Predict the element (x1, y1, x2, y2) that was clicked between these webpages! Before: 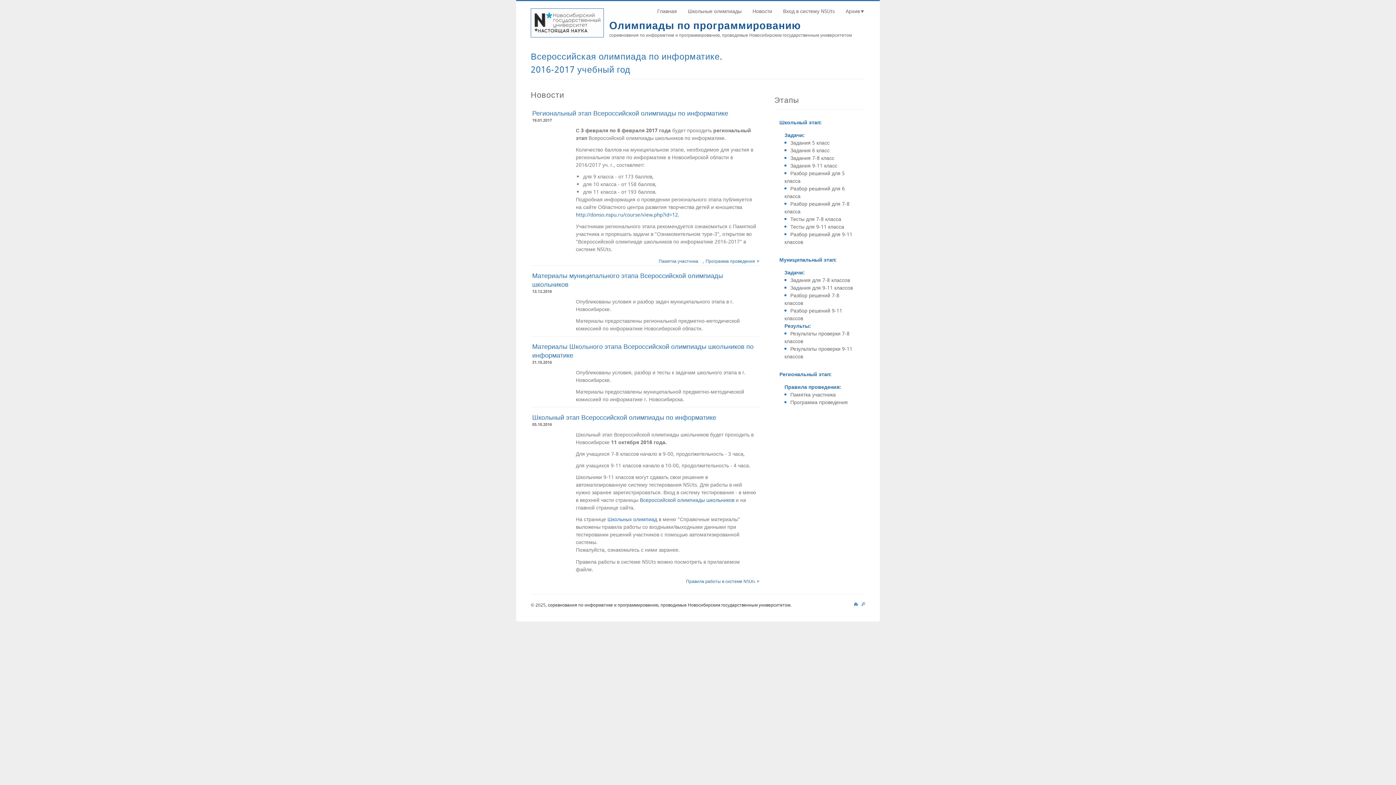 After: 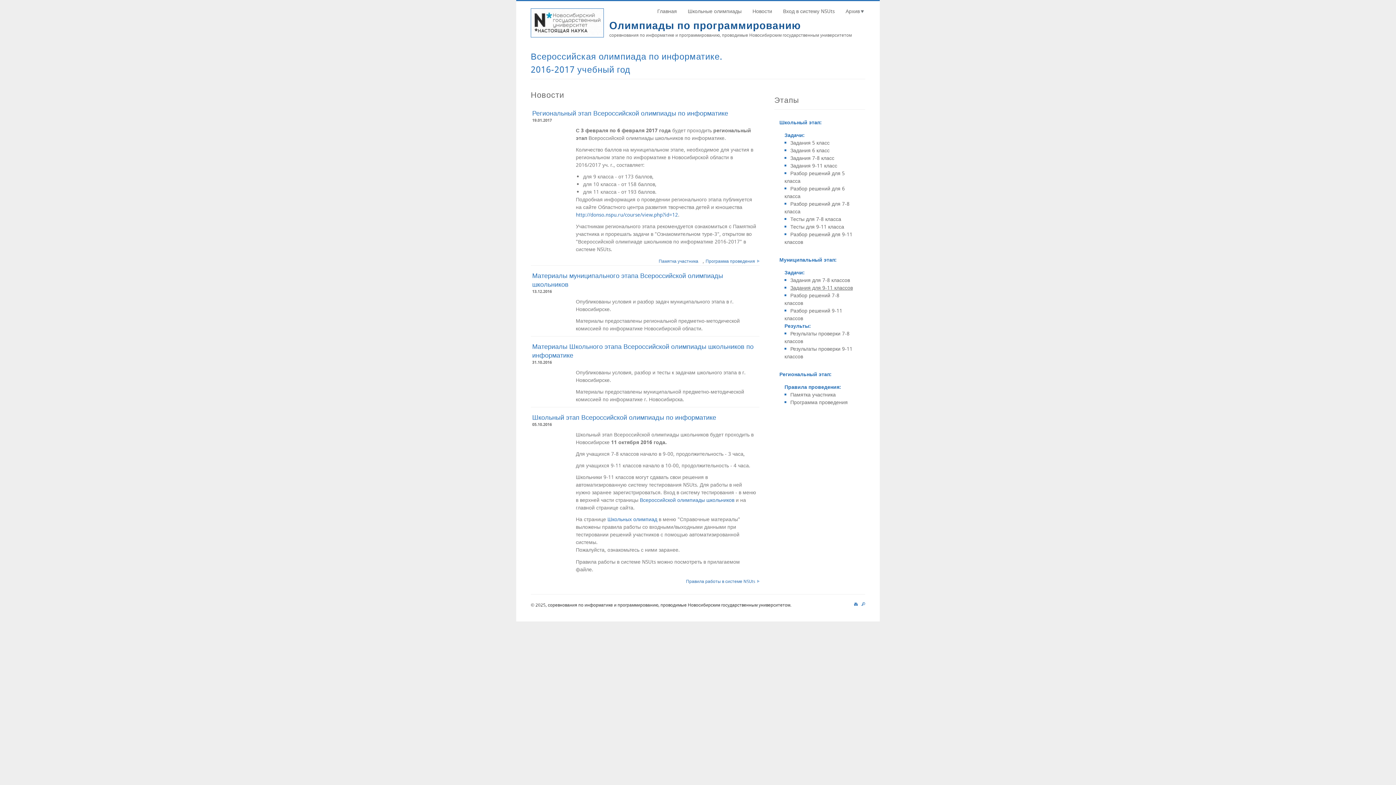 Action: bbox: (784, 284, 853, 291) label: Задания для 9-11 классов